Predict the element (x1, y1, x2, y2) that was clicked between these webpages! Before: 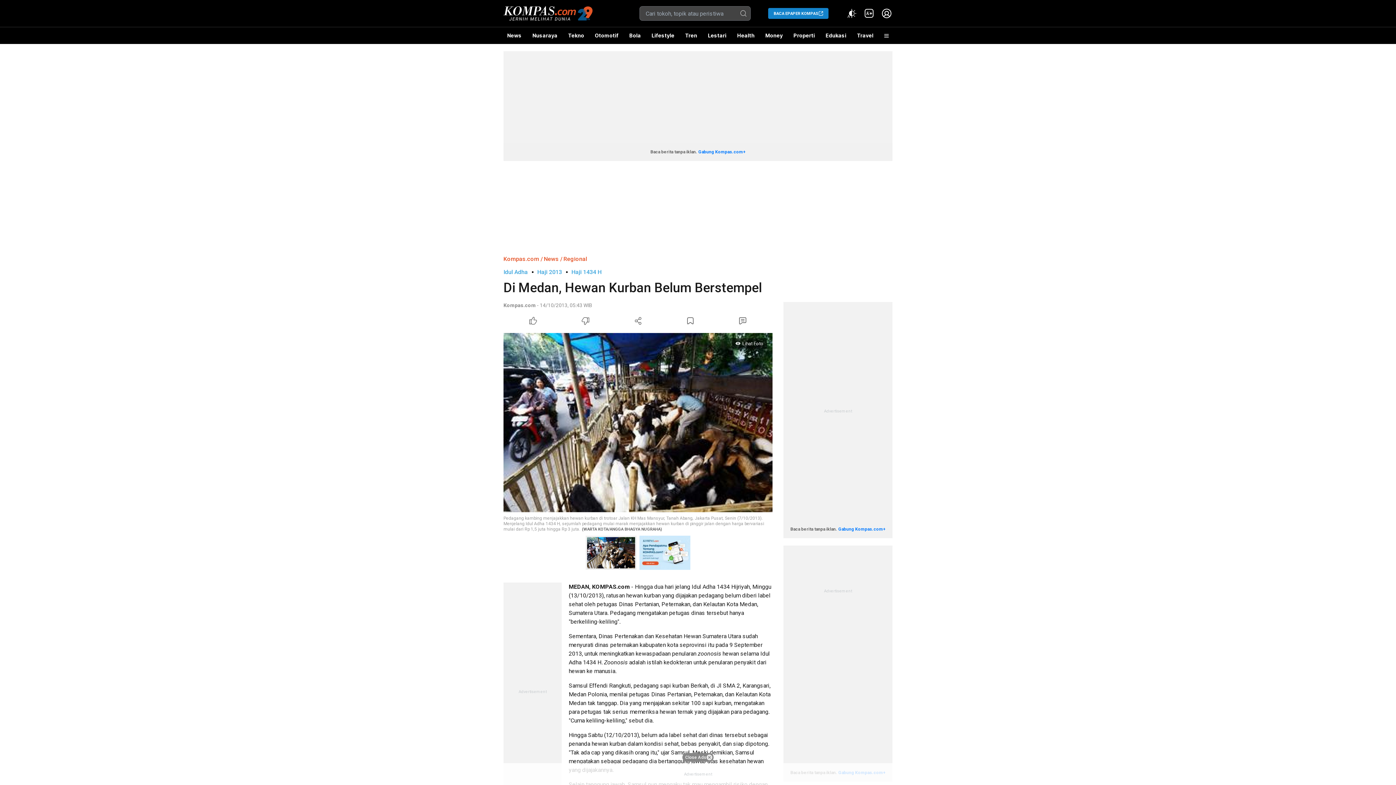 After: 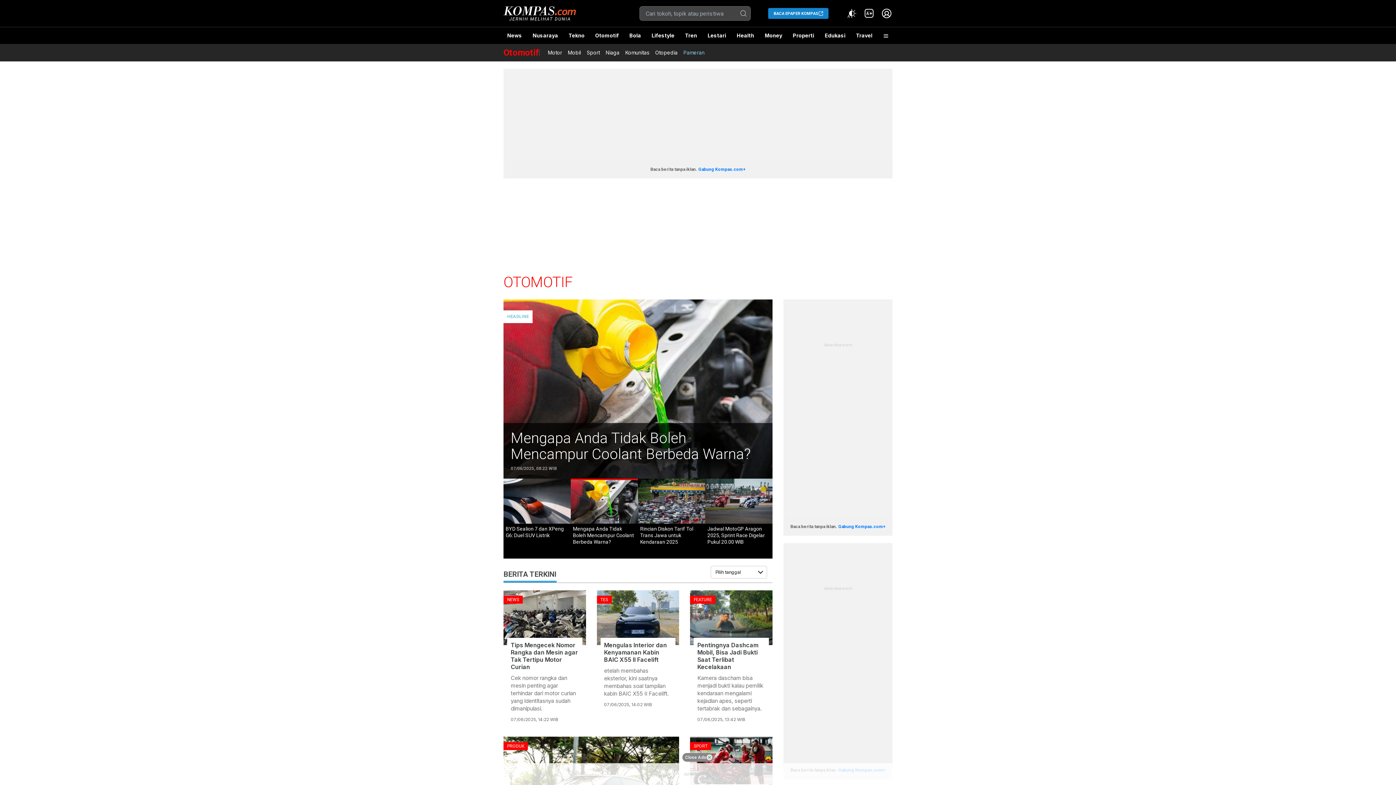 Action: bbox: (591, 27, 622, 44) label: Otomotif